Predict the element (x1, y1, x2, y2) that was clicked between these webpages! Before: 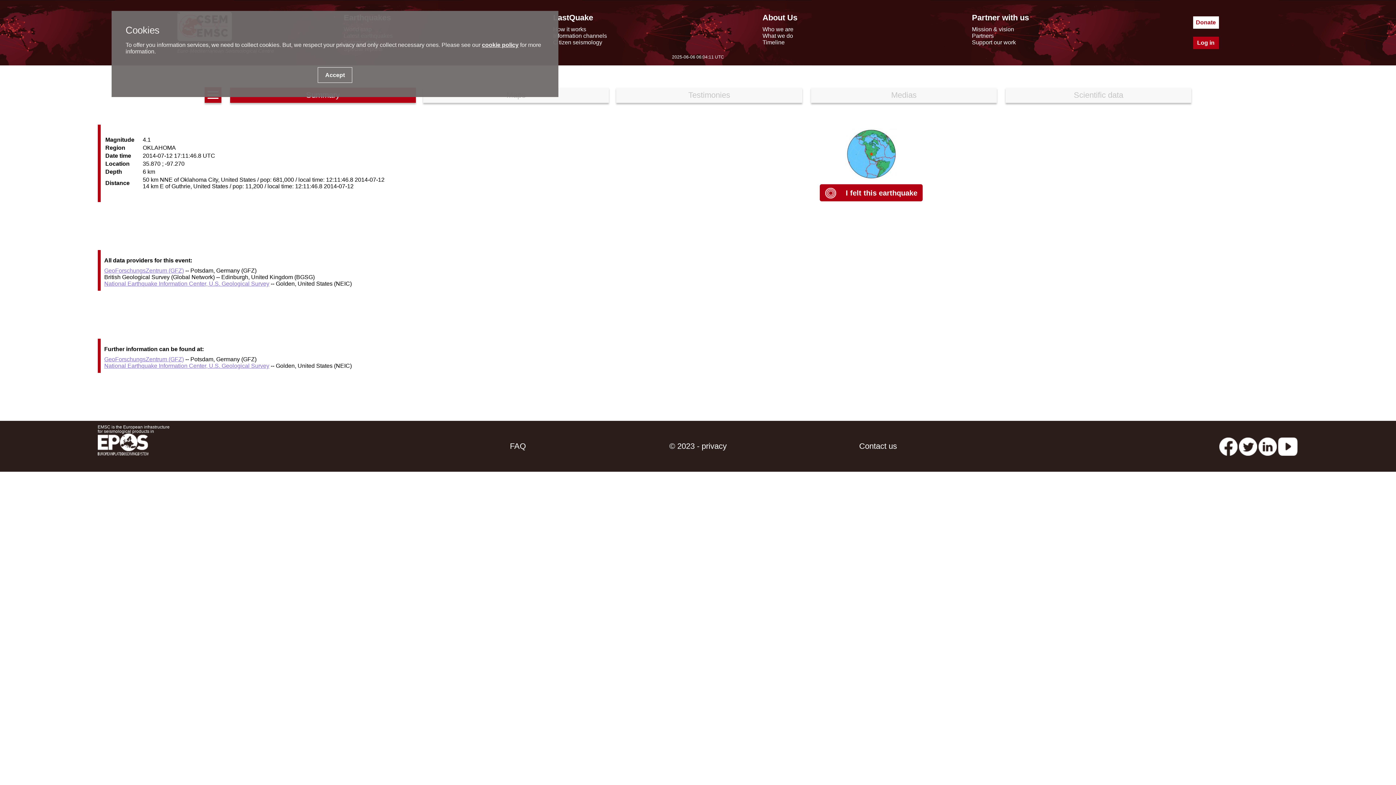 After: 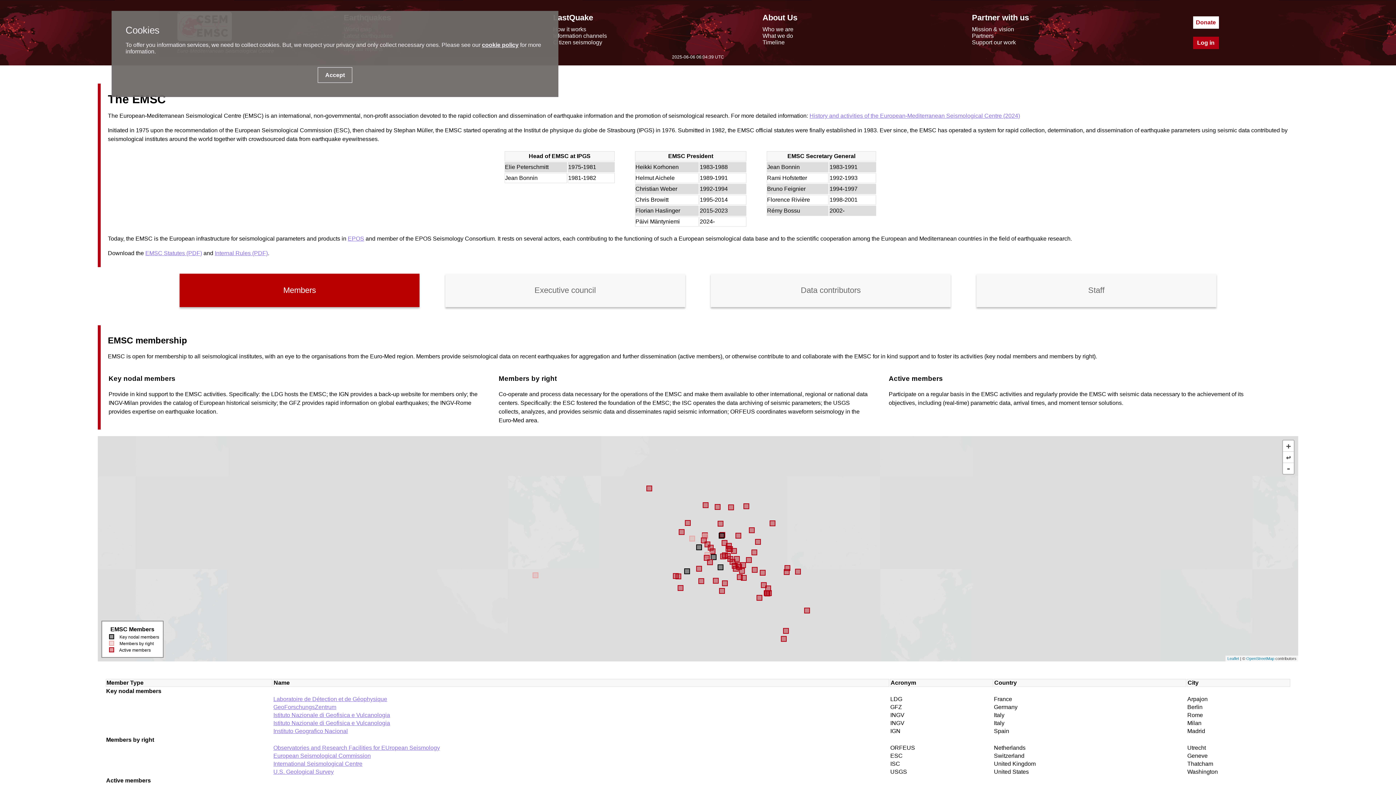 Action: bbox: (762, 26, 793, 32) label: Who we are